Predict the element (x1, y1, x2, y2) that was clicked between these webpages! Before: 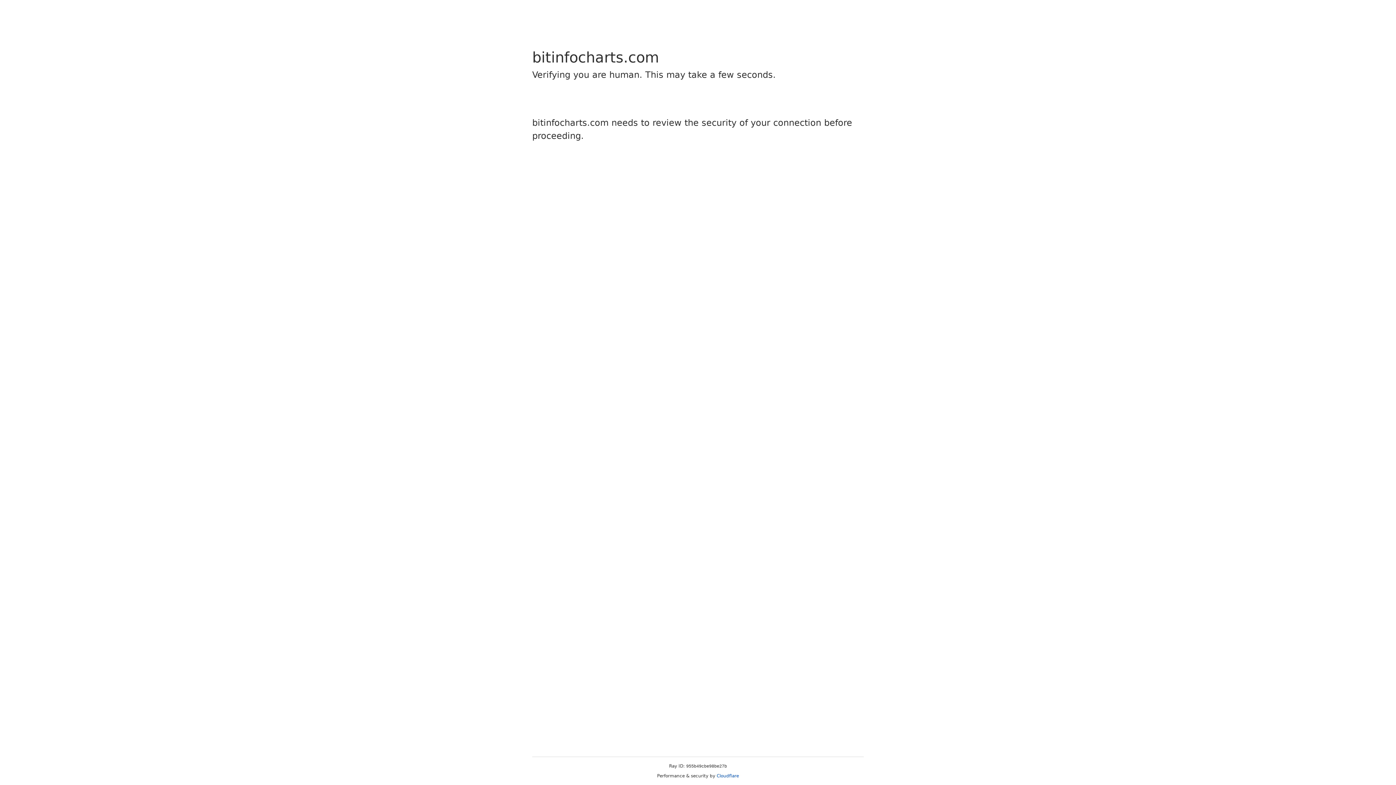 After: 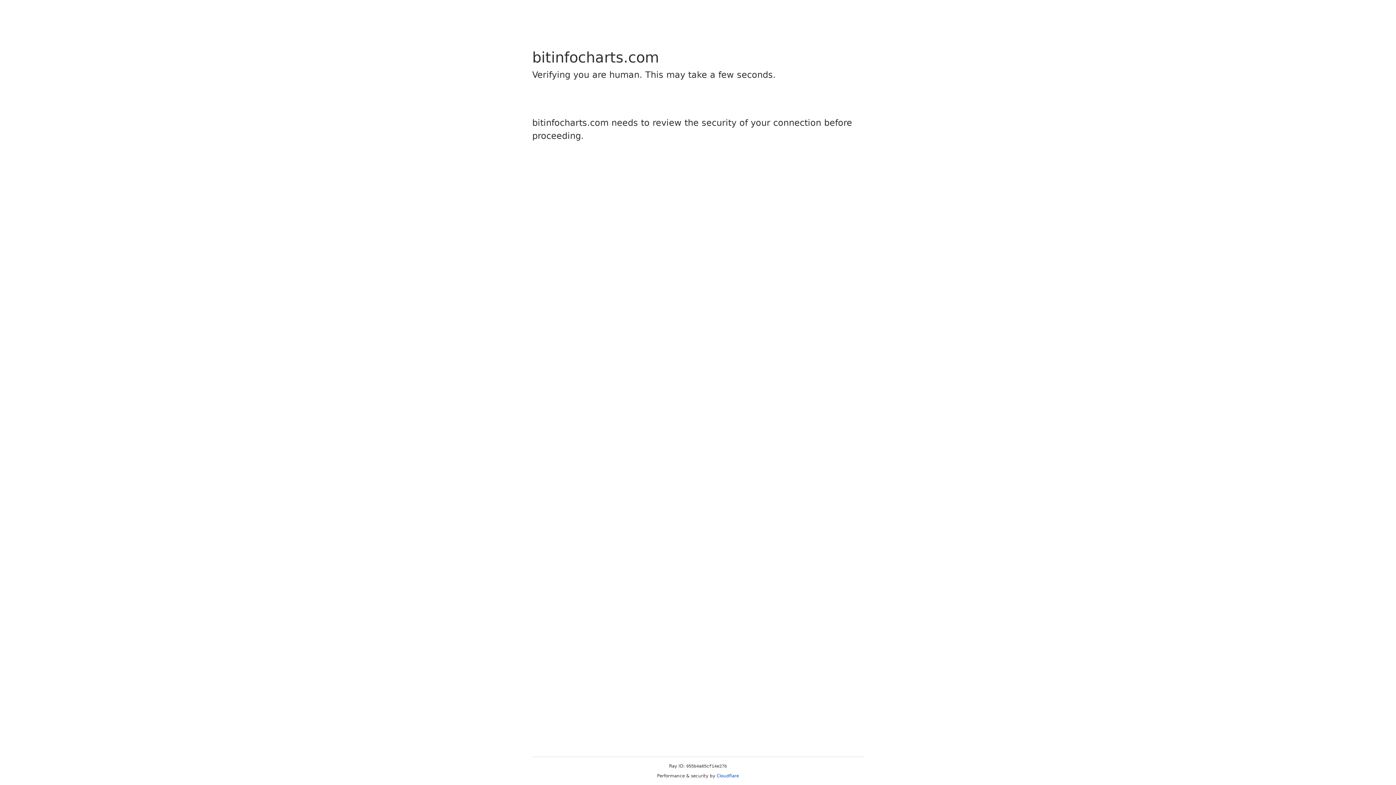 Action: label: Cloudflare bbox: (716, 773, 739, 778)